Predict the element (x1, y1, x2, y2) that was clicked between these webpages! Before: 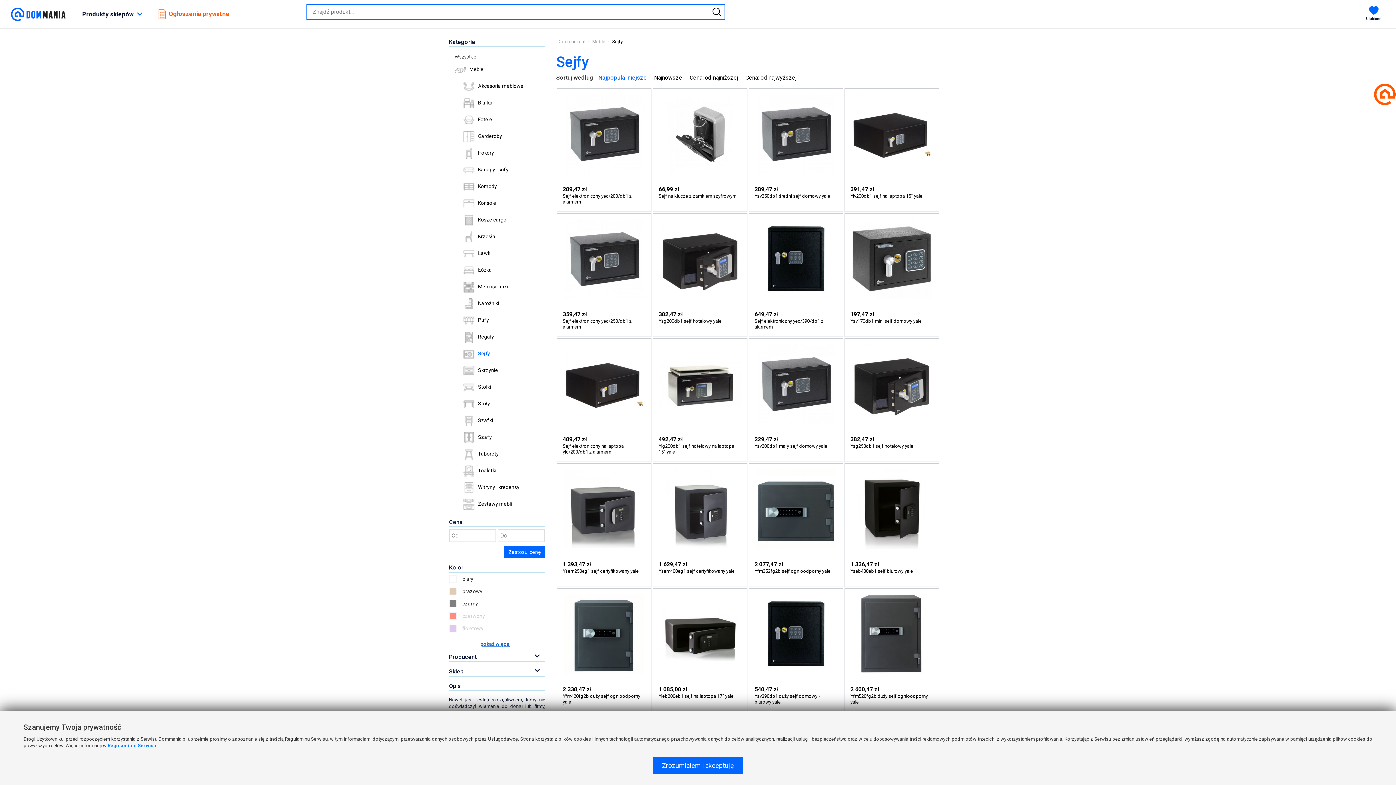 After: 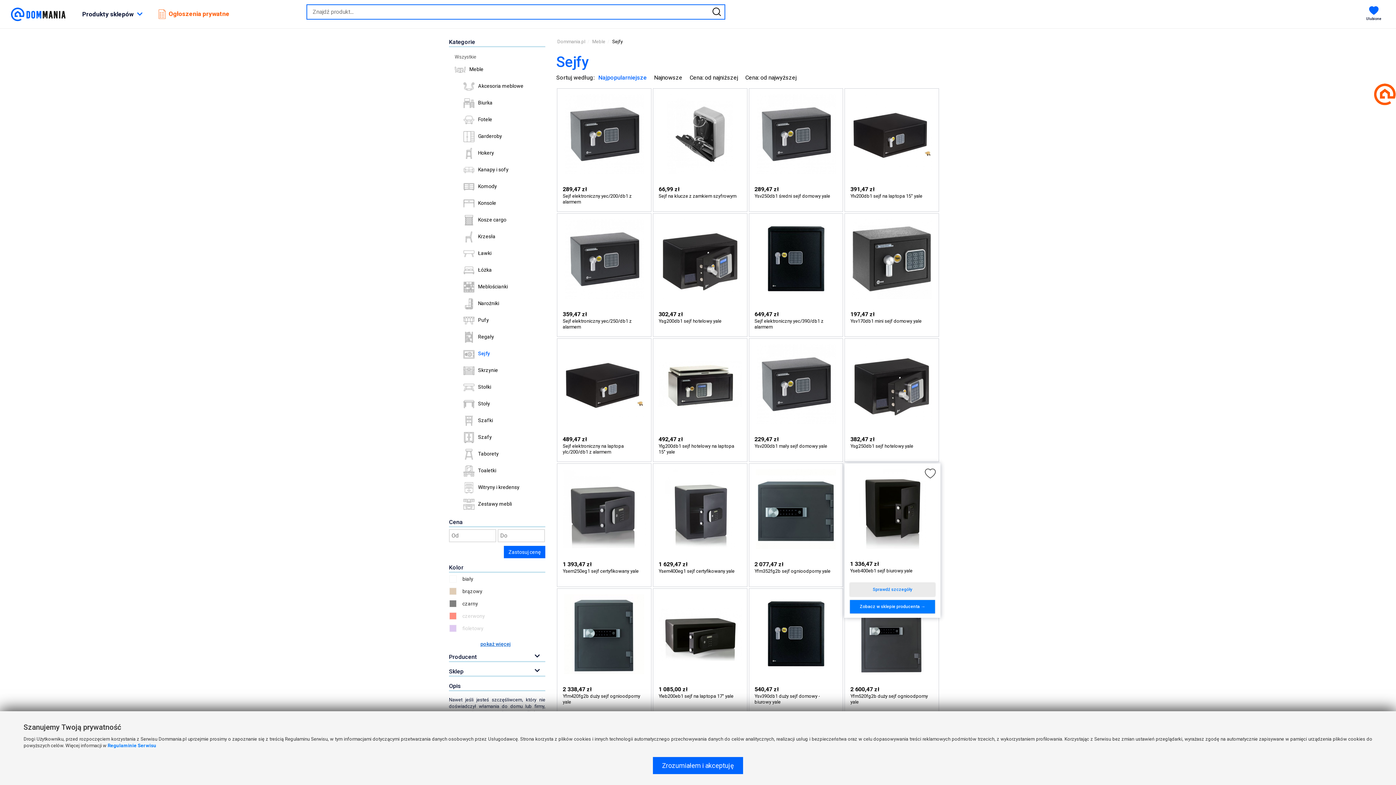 Action: bbox: (845, 464, 938, 554)